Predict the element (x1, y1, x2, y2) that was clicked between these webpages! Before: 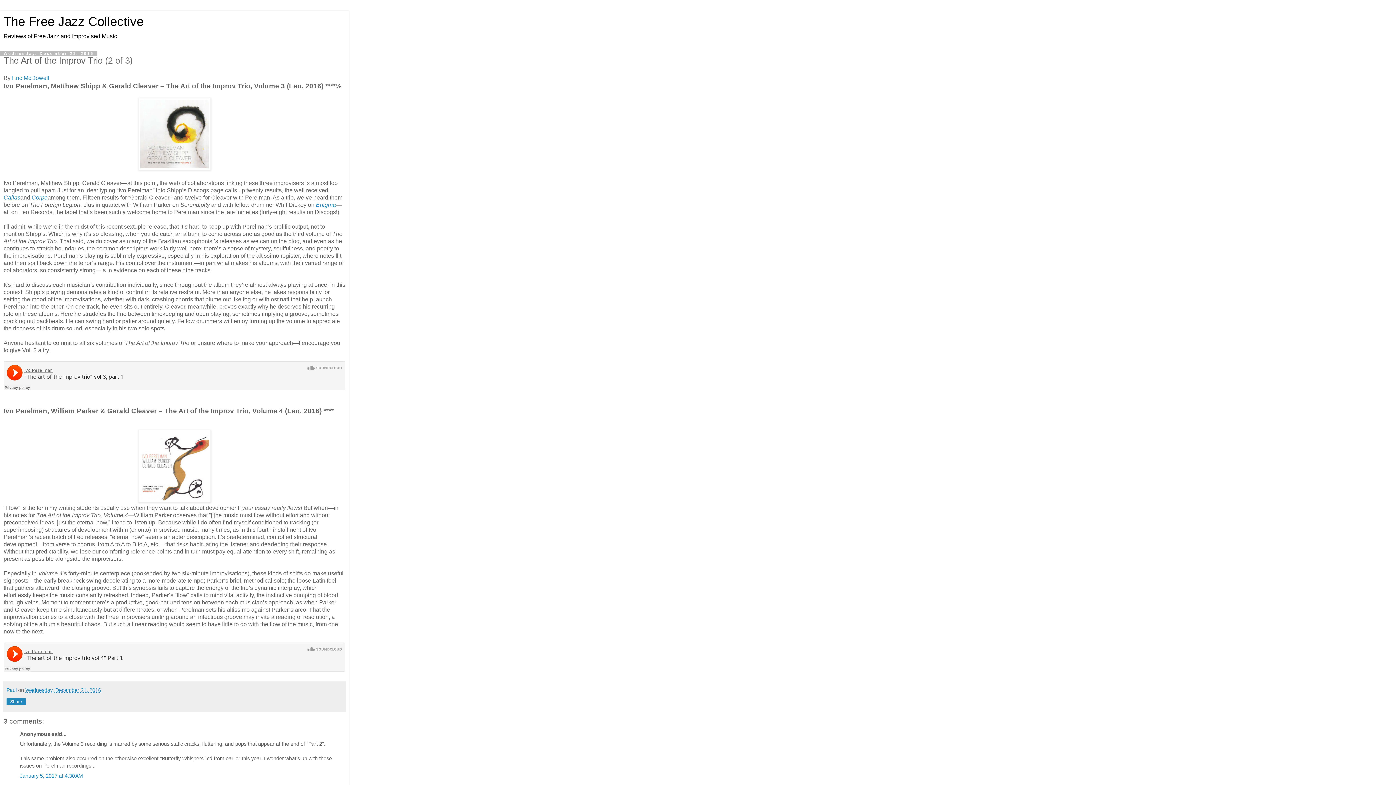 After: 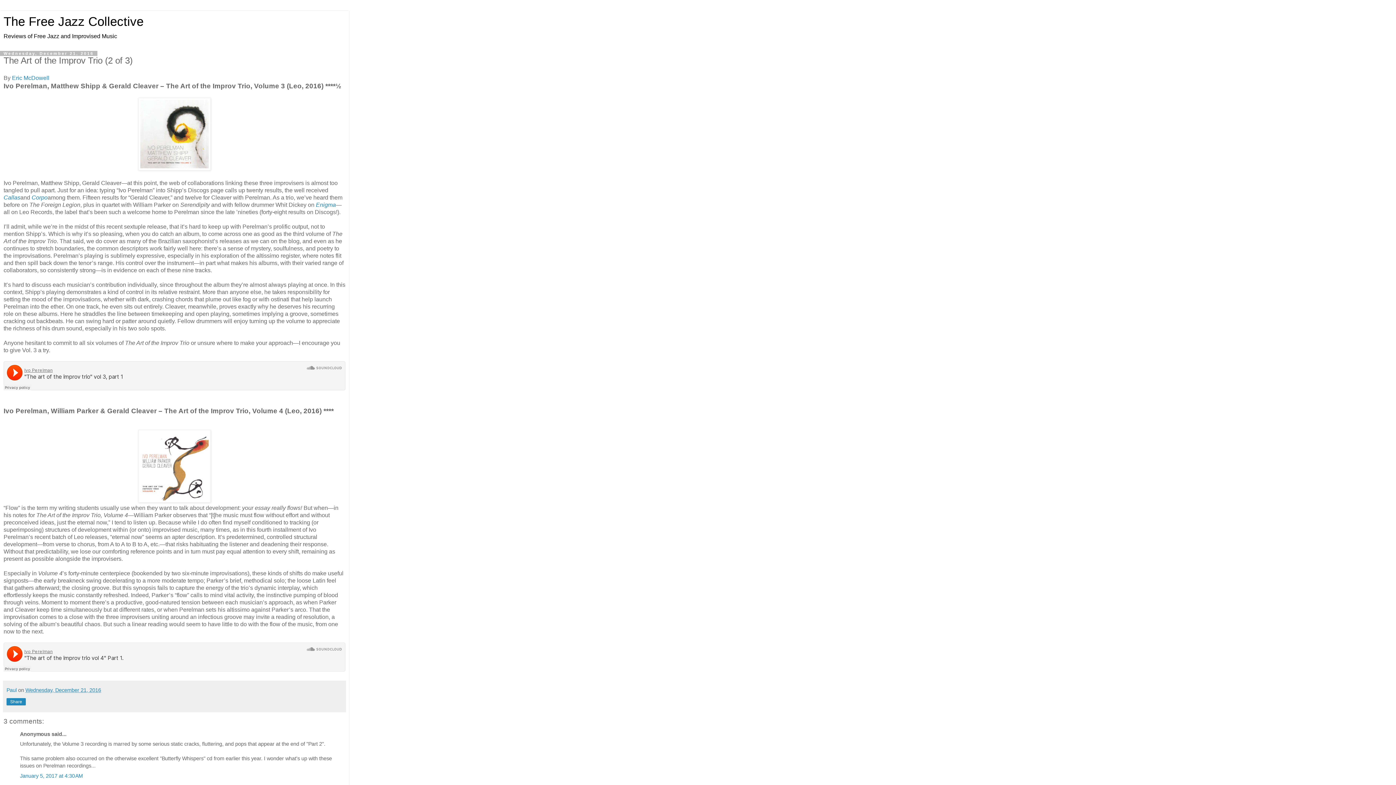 Action: bbox: (25, 687, 101, 693) label: Wednesday, December 21, 2016